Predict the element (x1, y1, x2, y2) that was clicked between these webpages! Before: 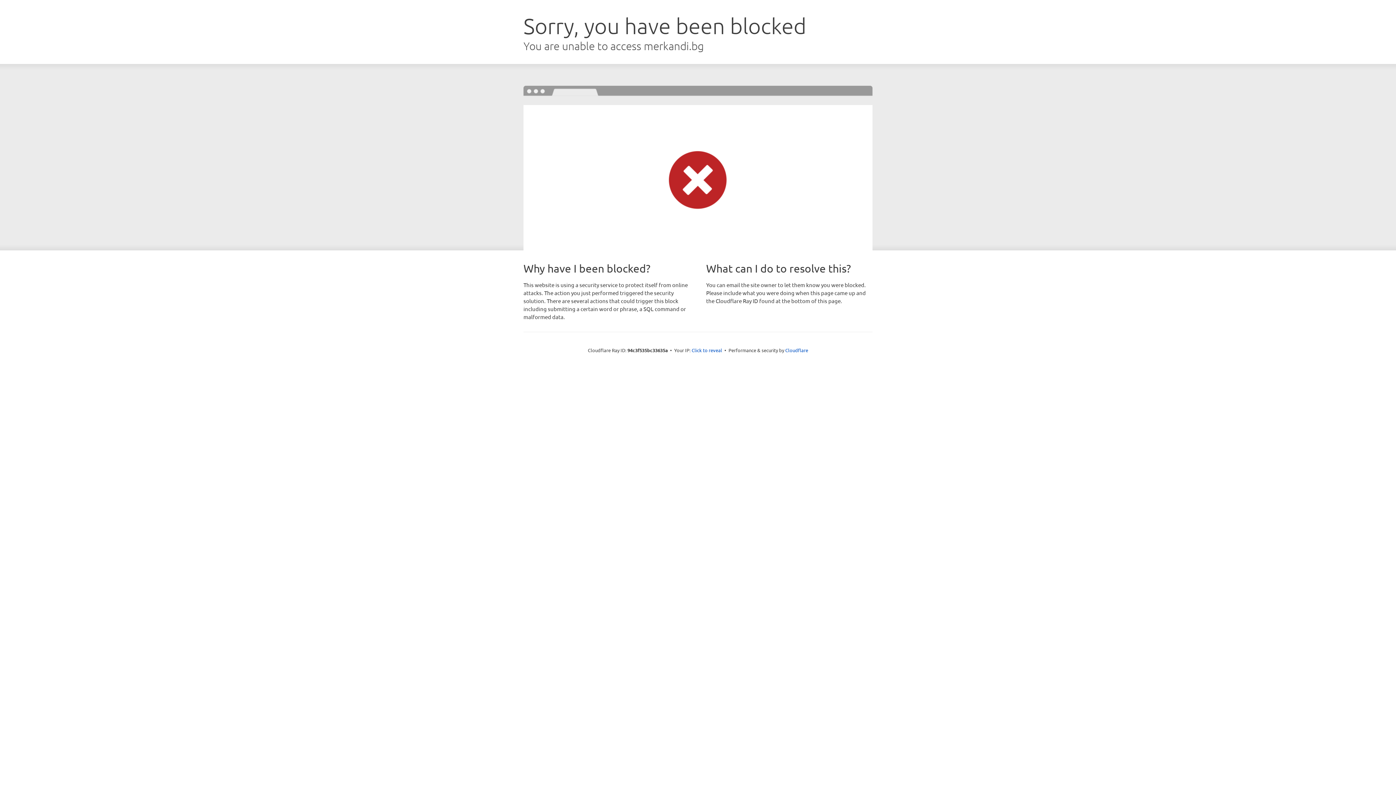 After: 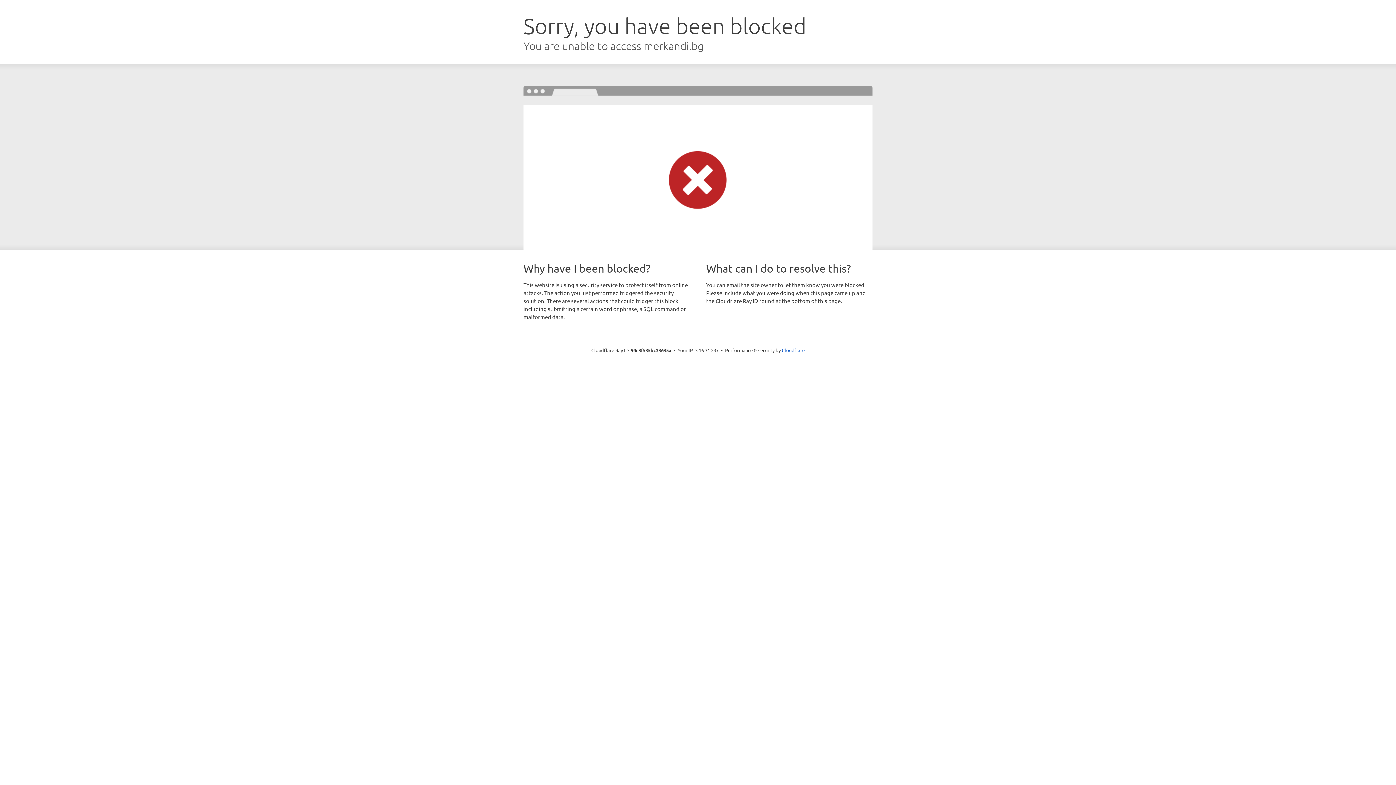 Action: bbox: (691, 346, 722, 353) label: Click to reveal